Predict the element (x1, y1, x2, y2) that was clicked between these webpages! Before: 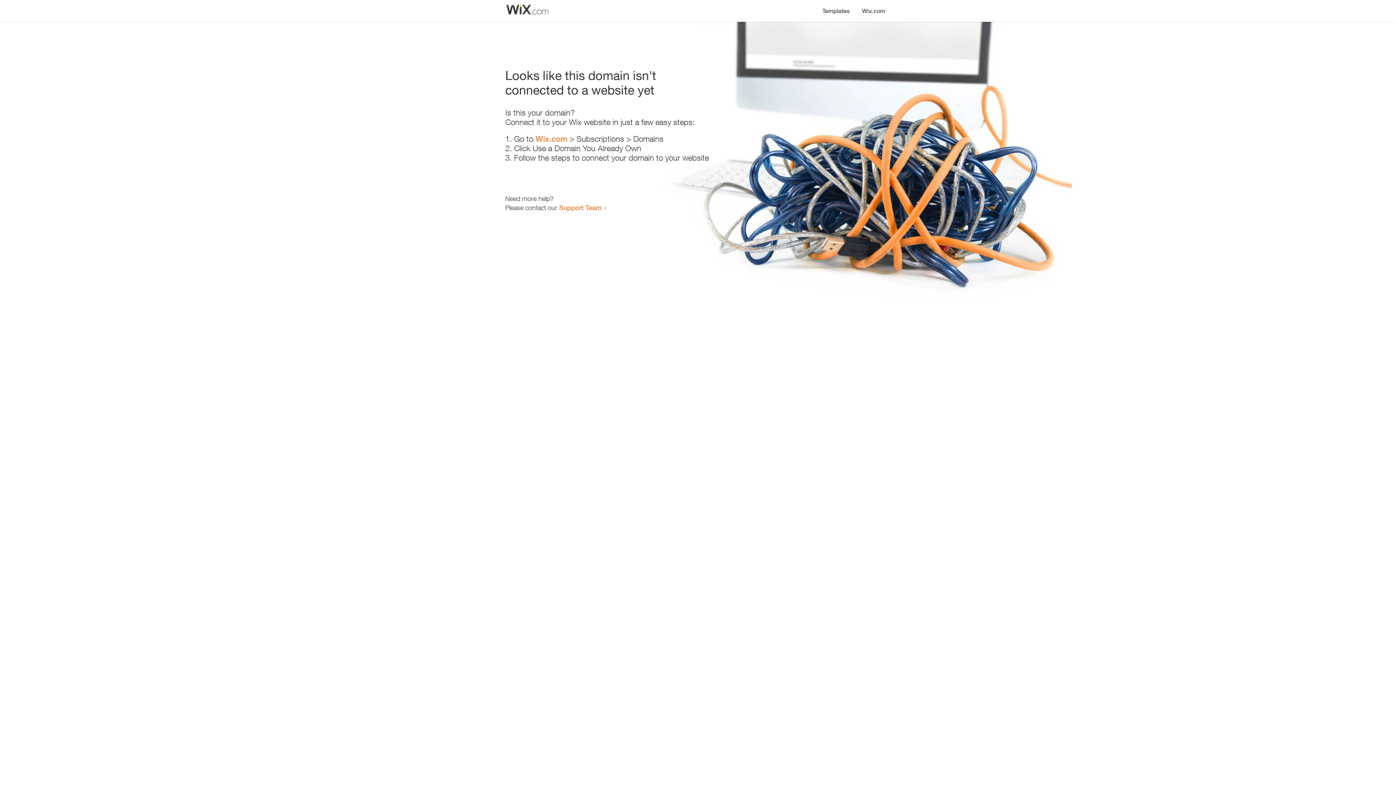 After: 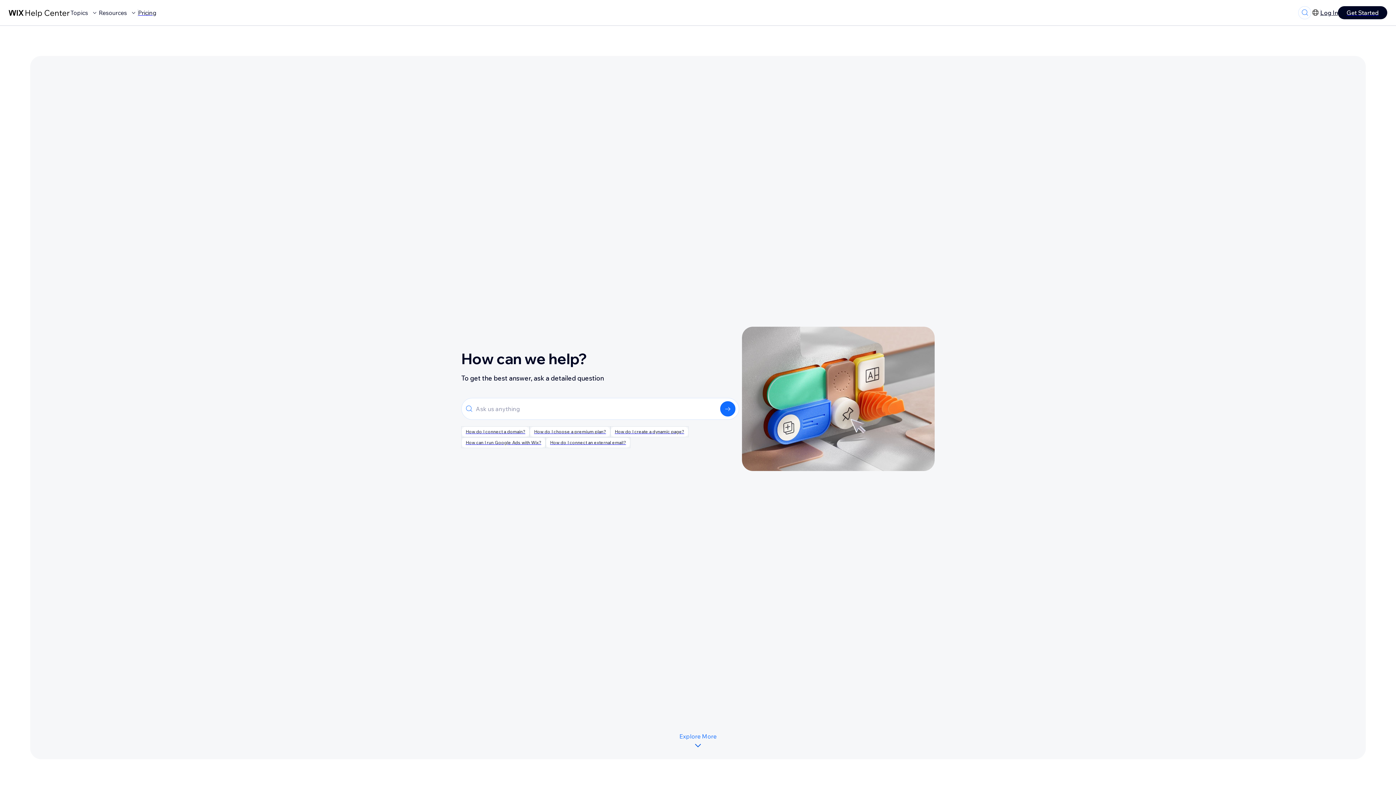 Action: bbox: (559, 203, 601, 211) label: Support Team